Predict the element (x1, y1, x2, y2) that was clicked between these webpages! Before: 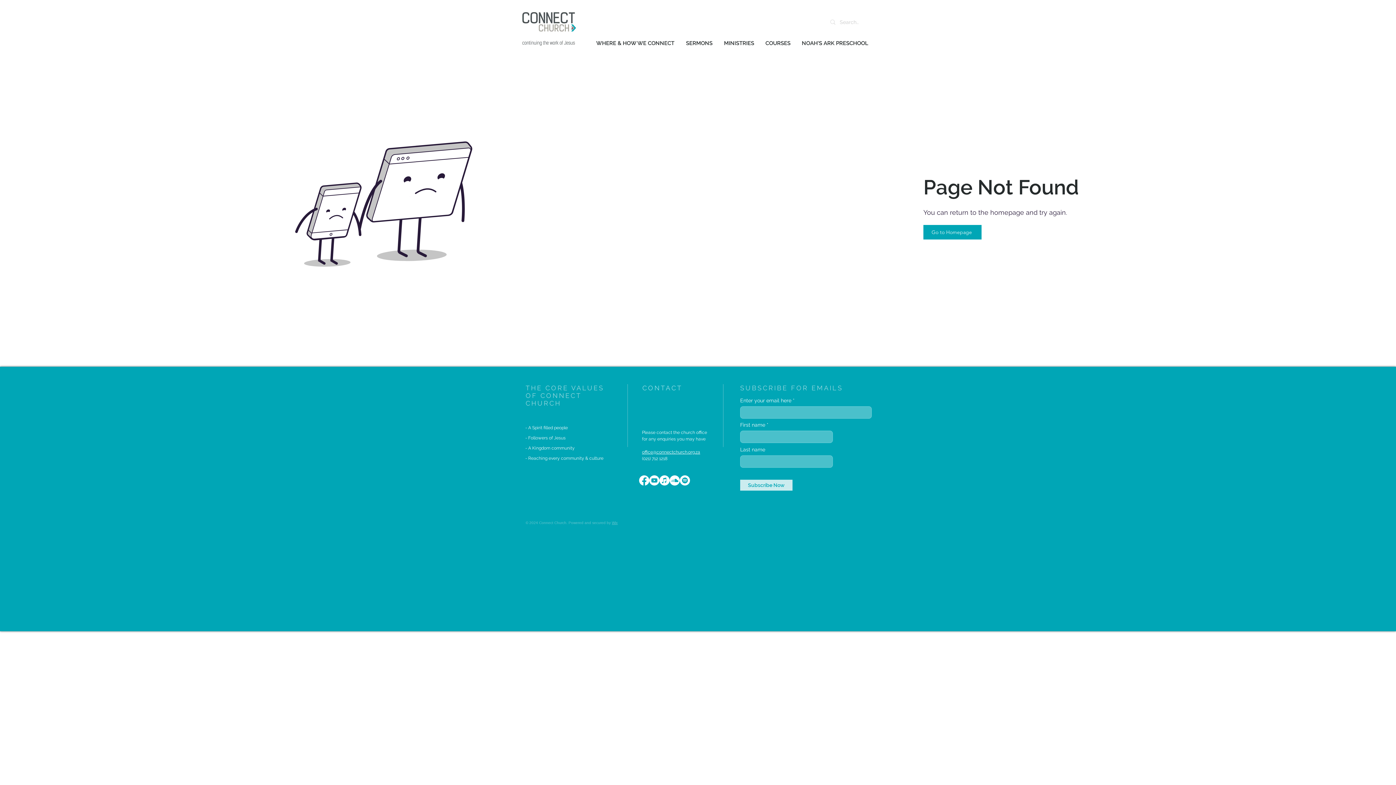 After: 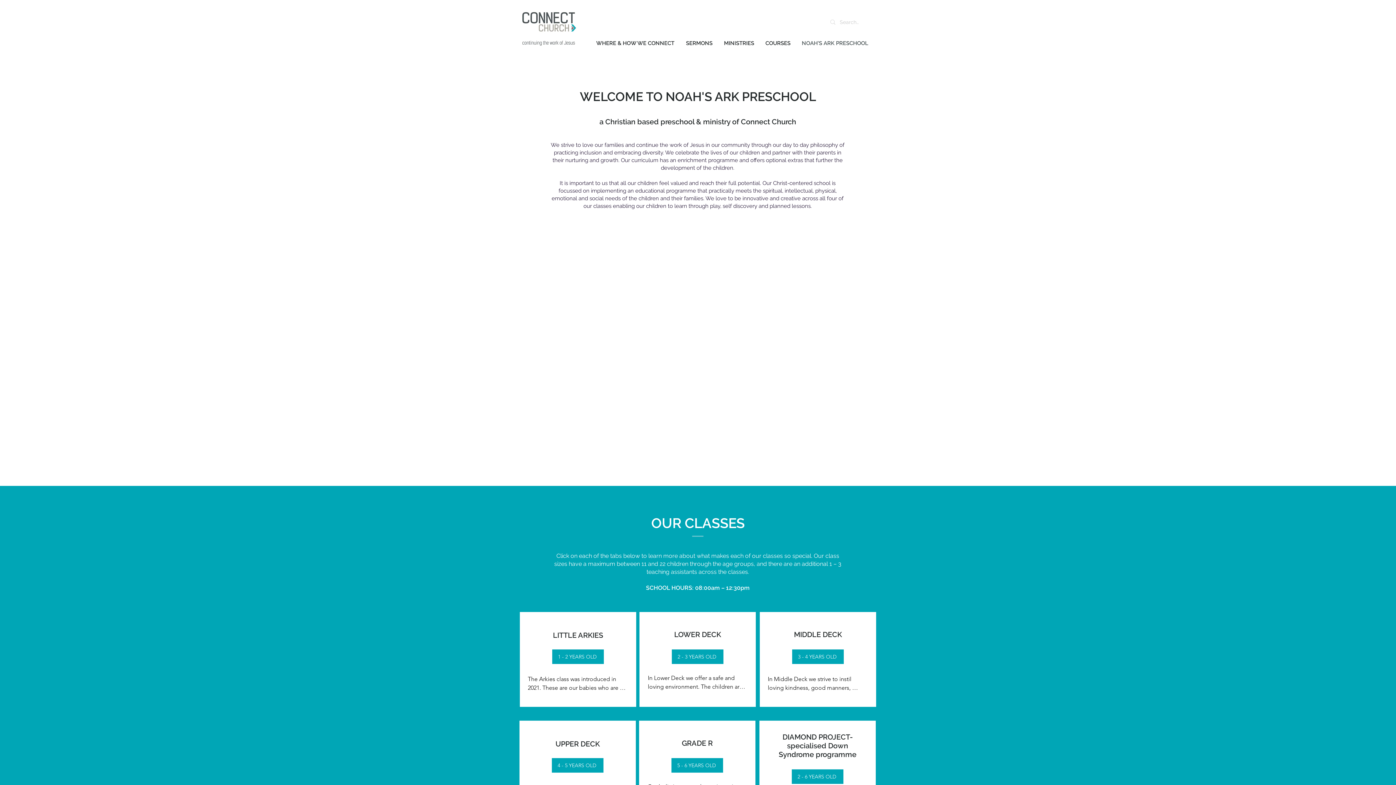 Action: bbox: (796, 39, 874, 47) label: NOAH'S ARK PRESCHOOL